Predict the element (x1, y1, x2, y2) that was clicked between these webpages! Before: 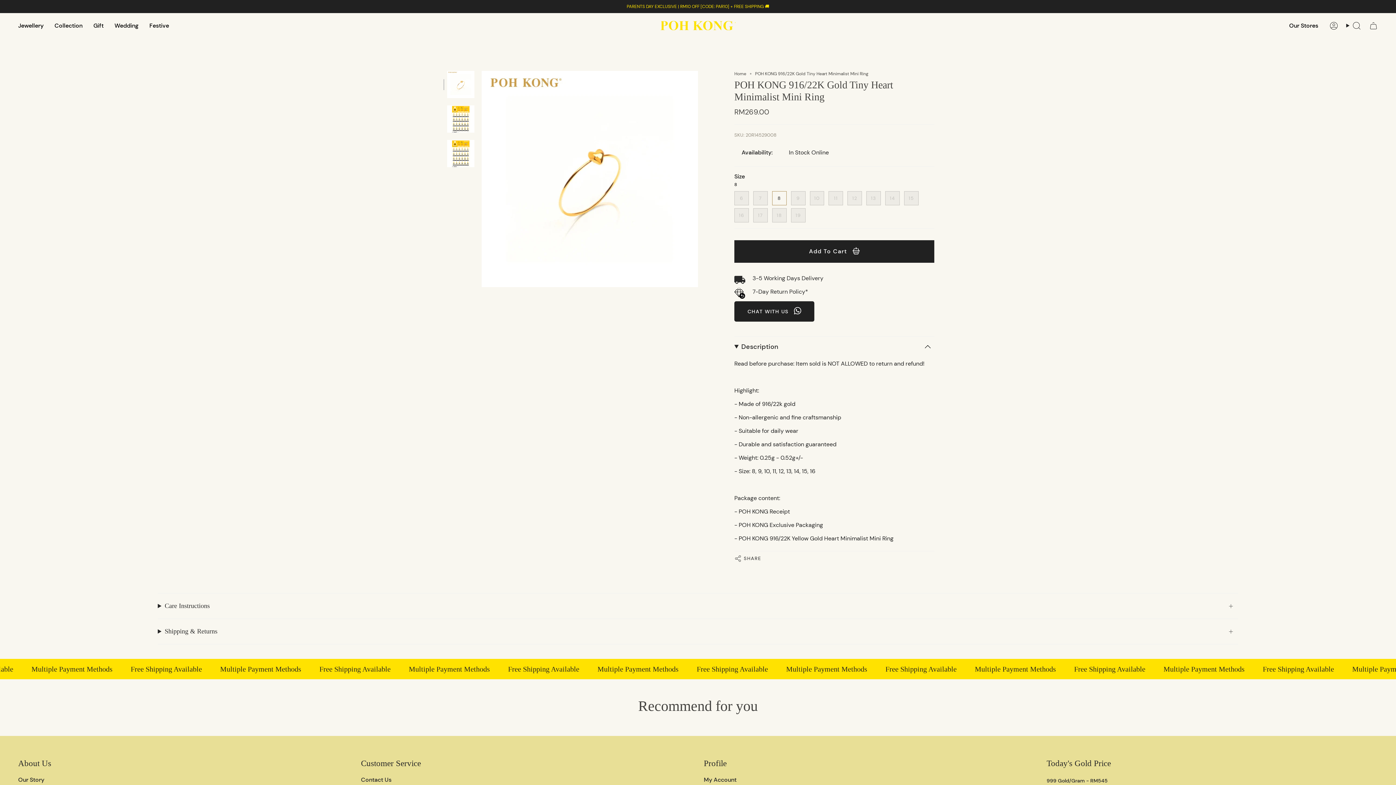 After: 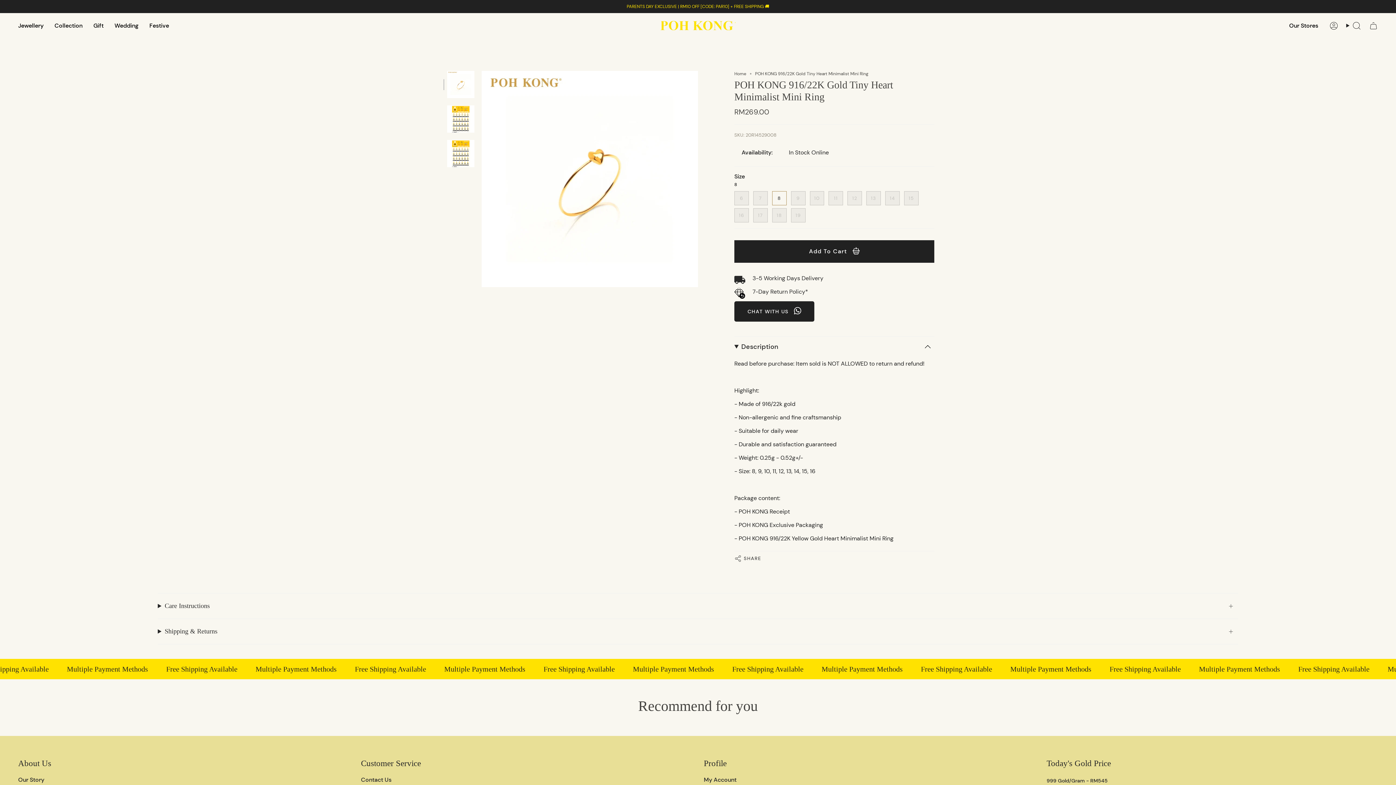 Action: bbox: (447, 70, 474, 98)